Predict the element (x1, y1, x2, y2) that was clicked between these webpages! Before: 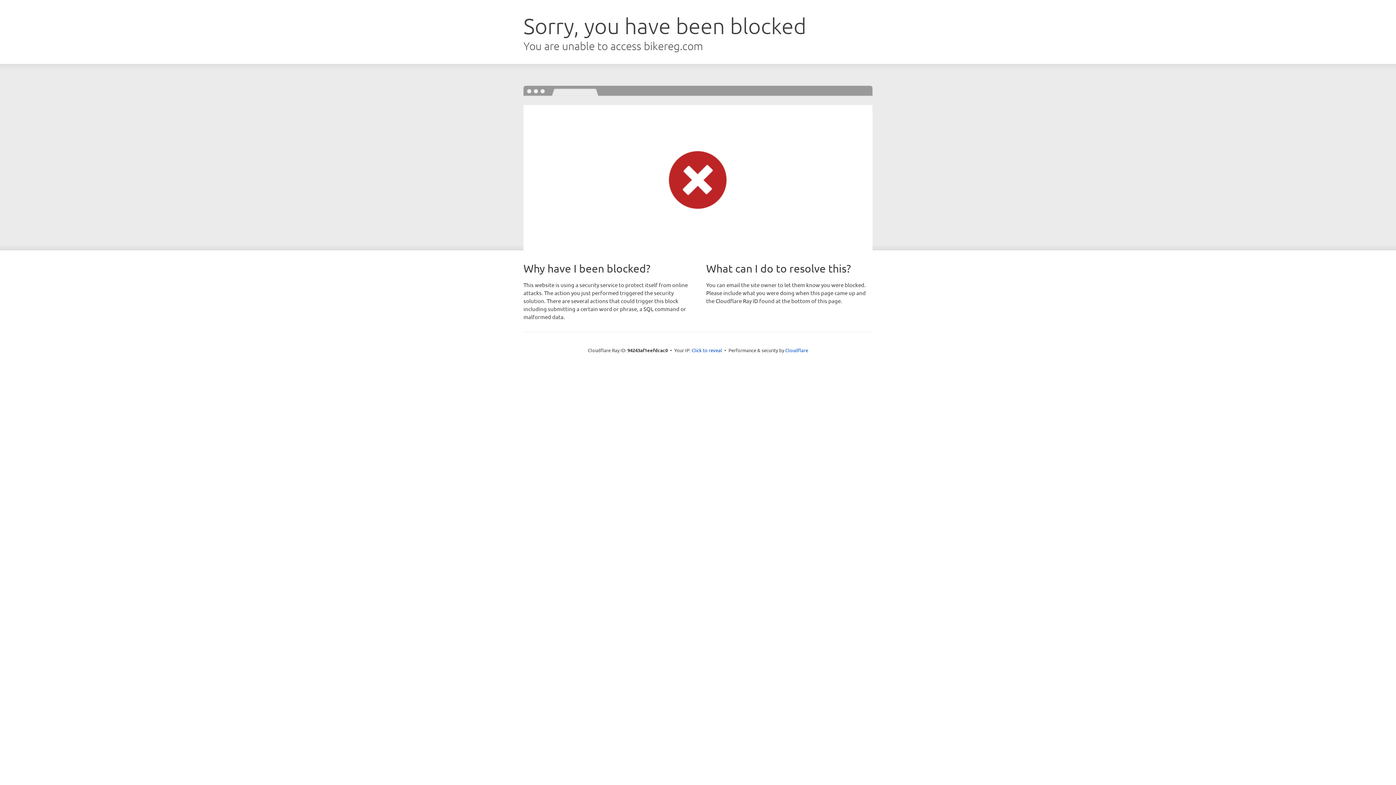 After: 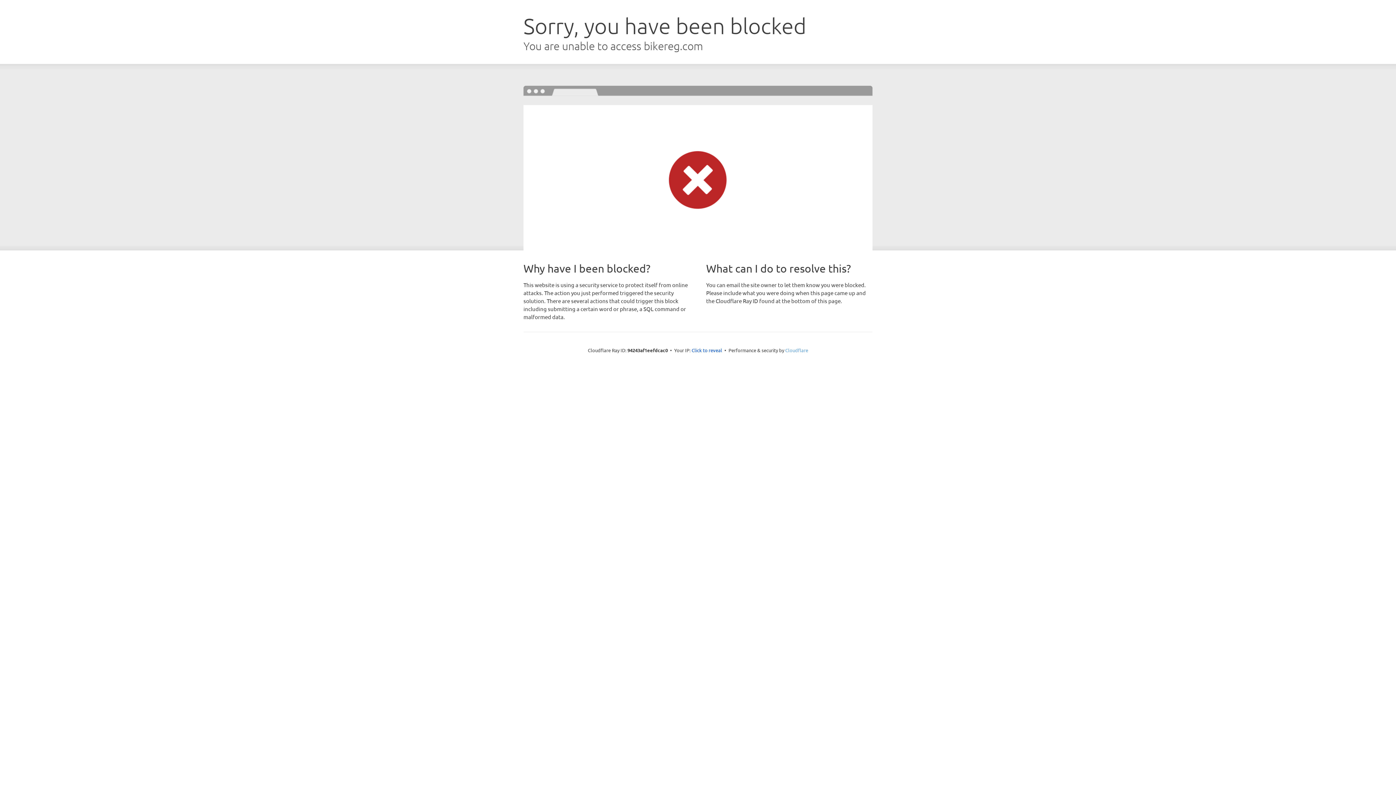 Action: bbox: (785, 347, 808, 353) label: Cloudflare